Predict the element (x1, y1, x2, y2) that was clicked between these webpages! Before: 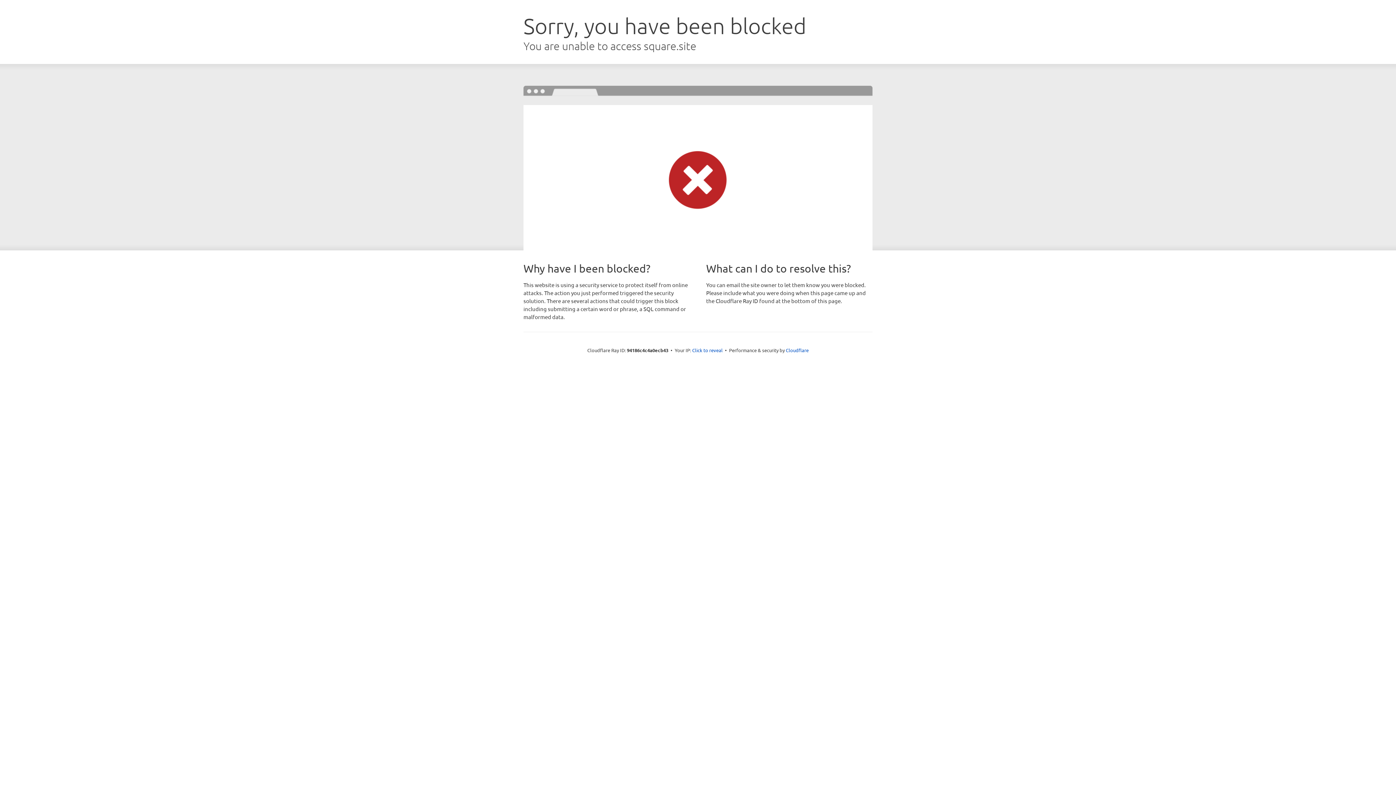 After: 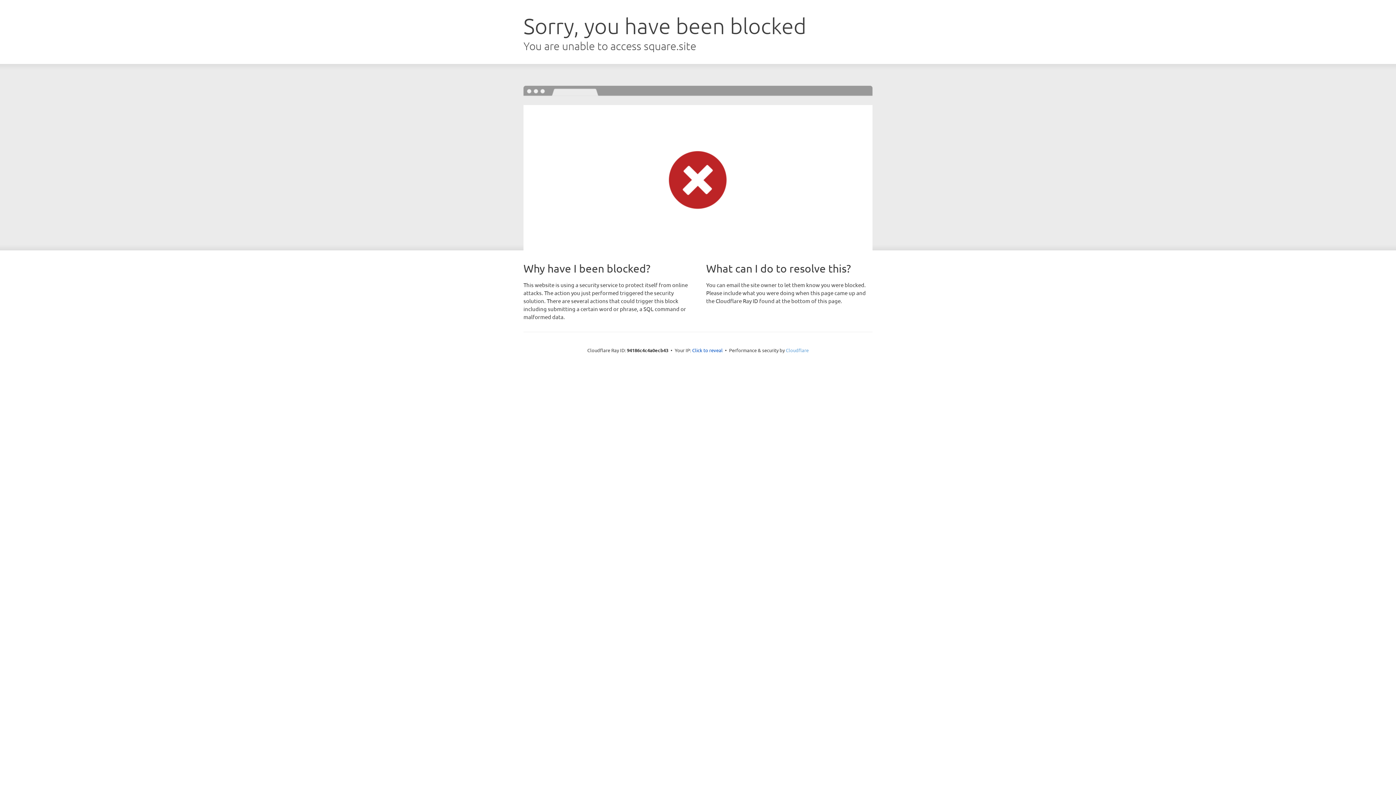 Action: bbox: (786, 347, 808, 353) label: Cloudflare